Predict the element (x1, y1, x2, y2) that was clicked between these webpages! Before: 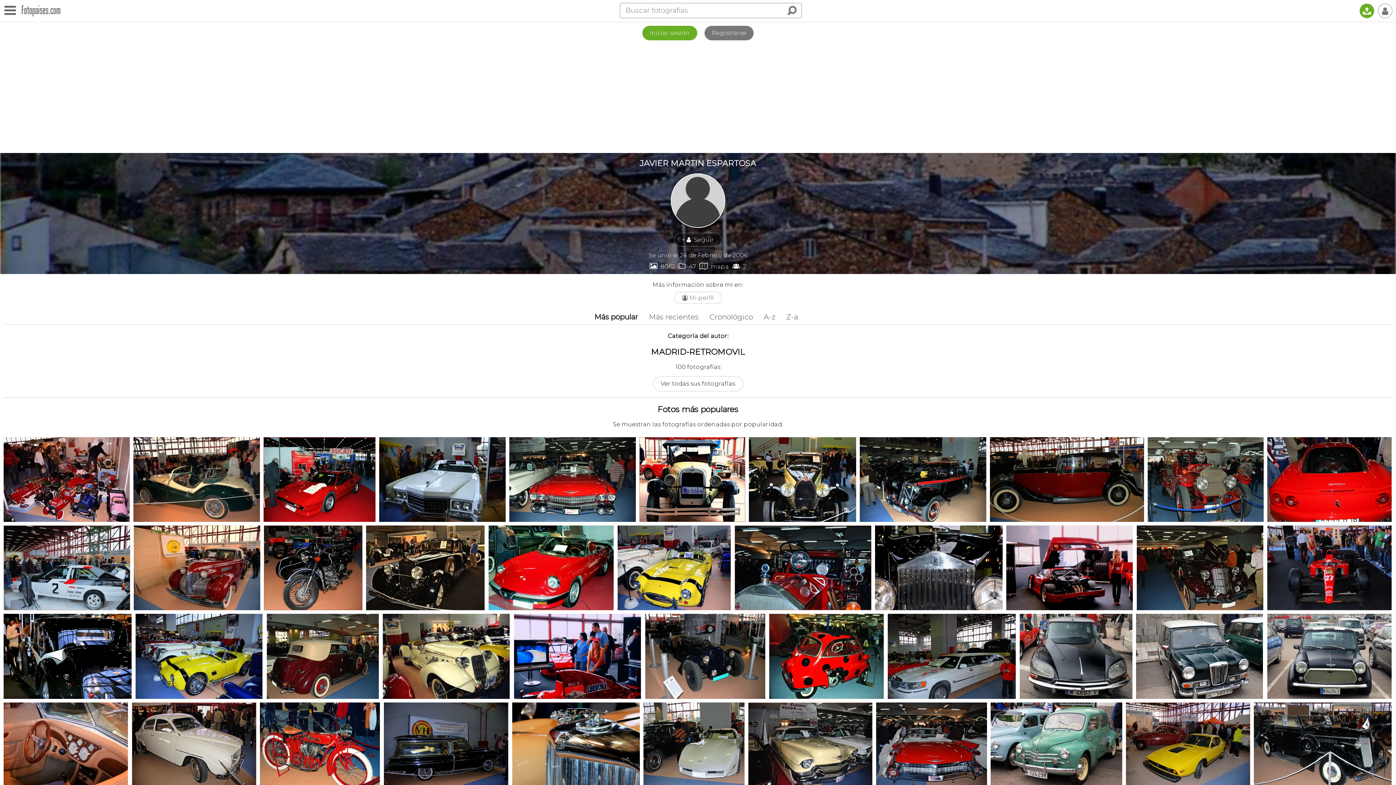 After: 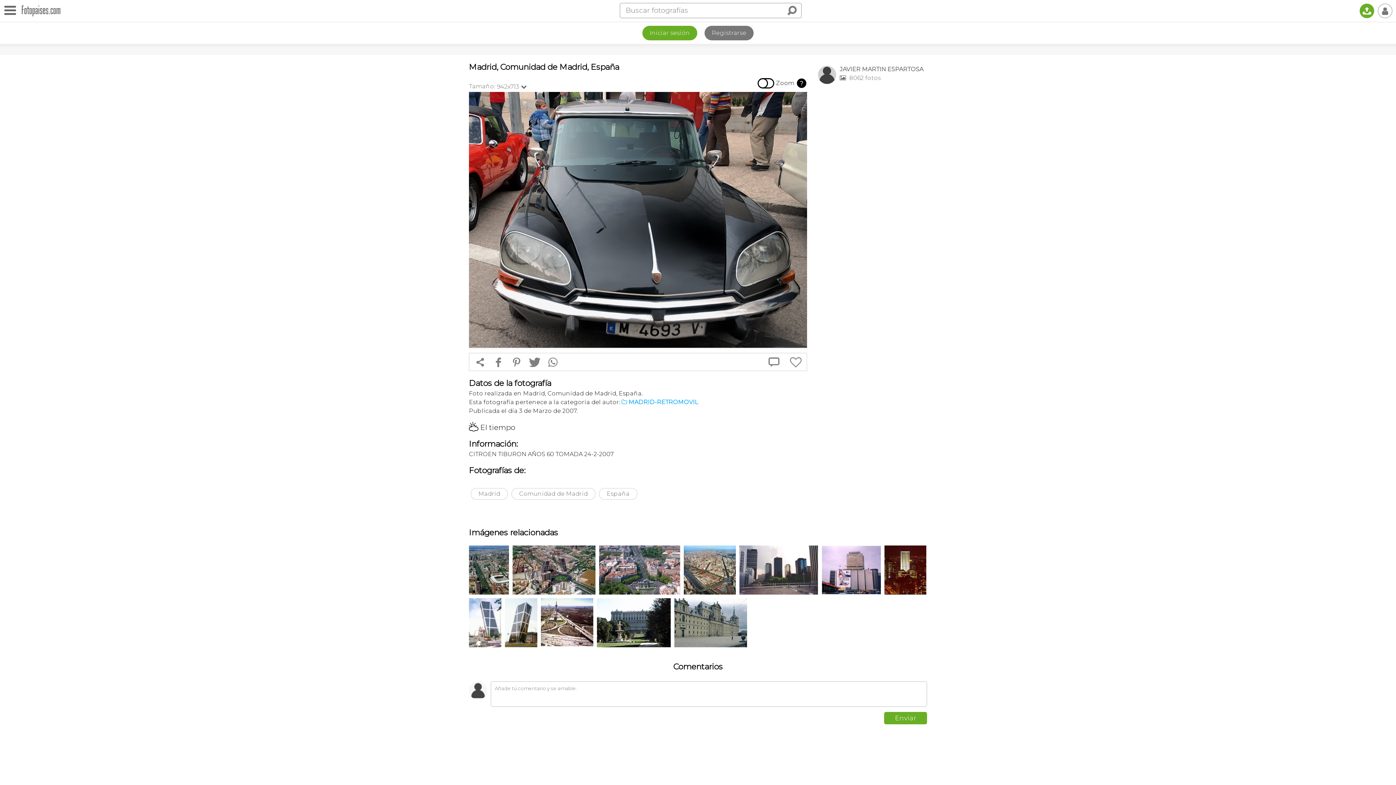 Action: label: Foto de Madrid, España bbox: (1020, 614, 1132, 699)